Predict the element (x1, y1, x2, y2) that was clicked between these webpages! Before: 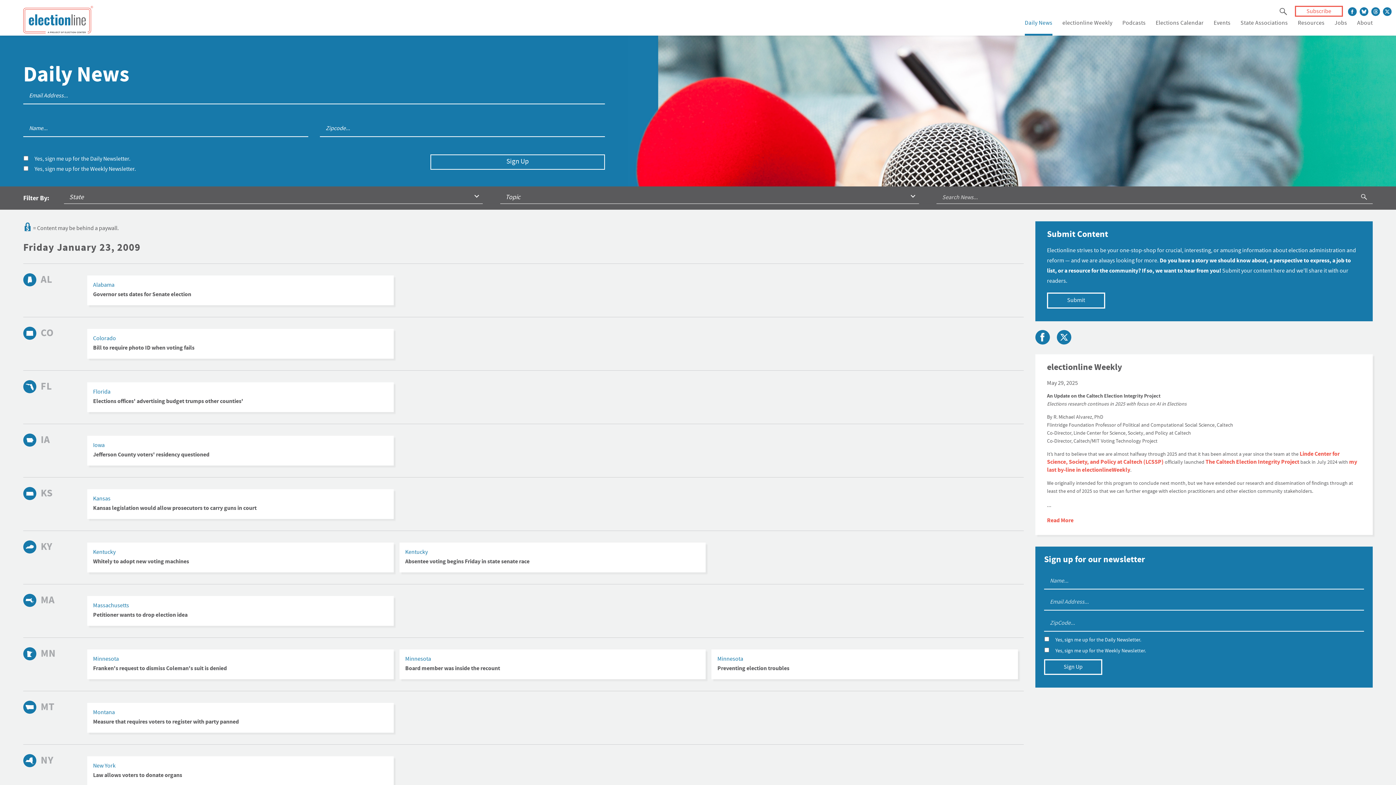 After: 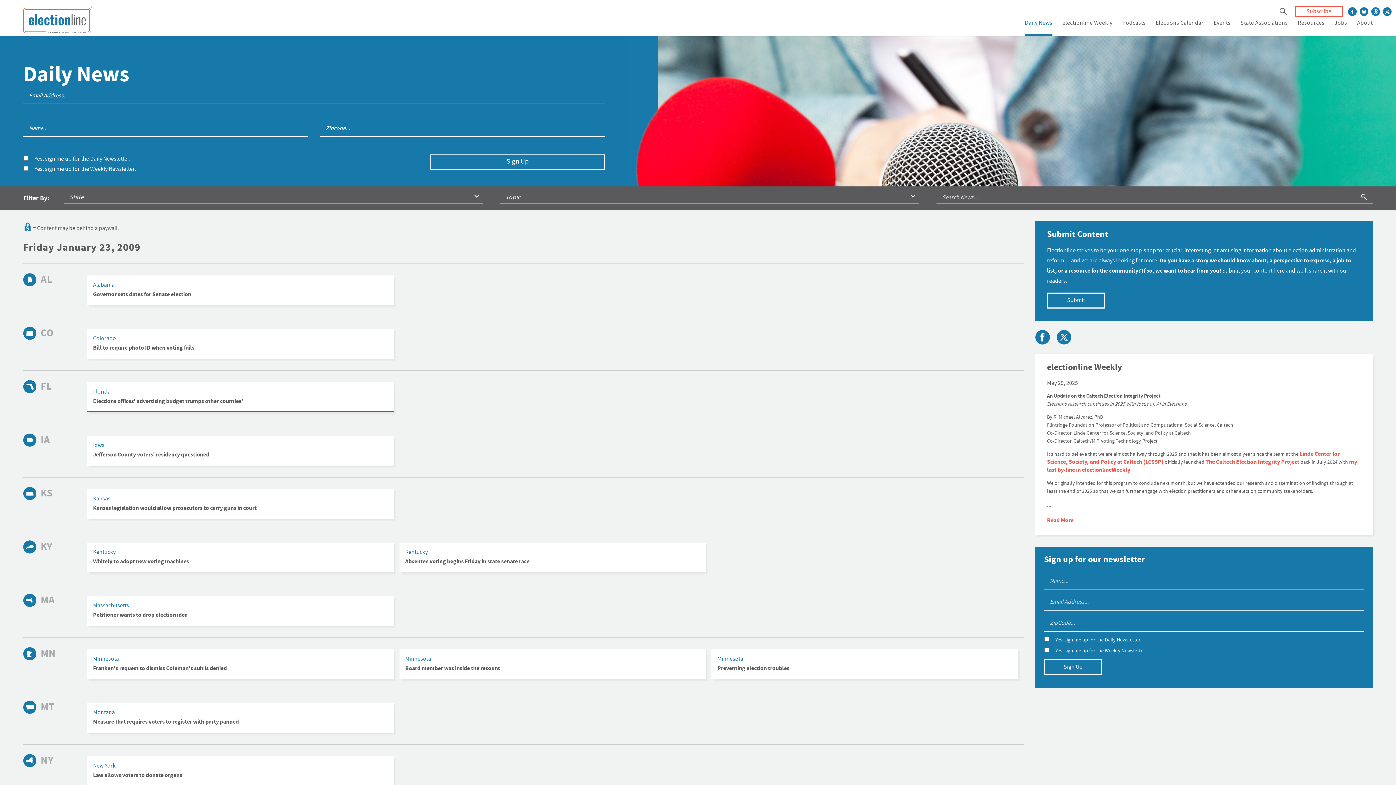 Action: label: Elections offices' advertising budget trumps other counties' bbox: (87, 382, 393, 412)